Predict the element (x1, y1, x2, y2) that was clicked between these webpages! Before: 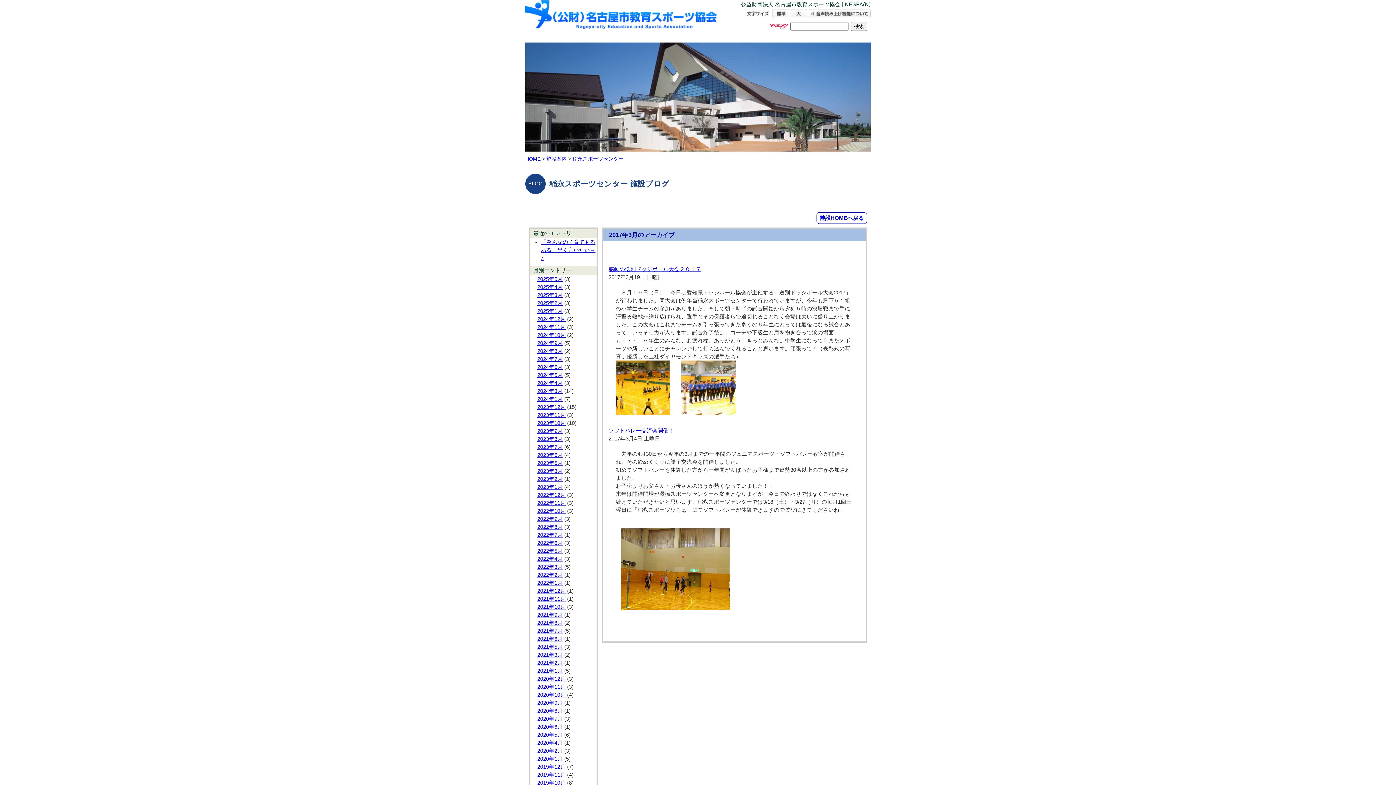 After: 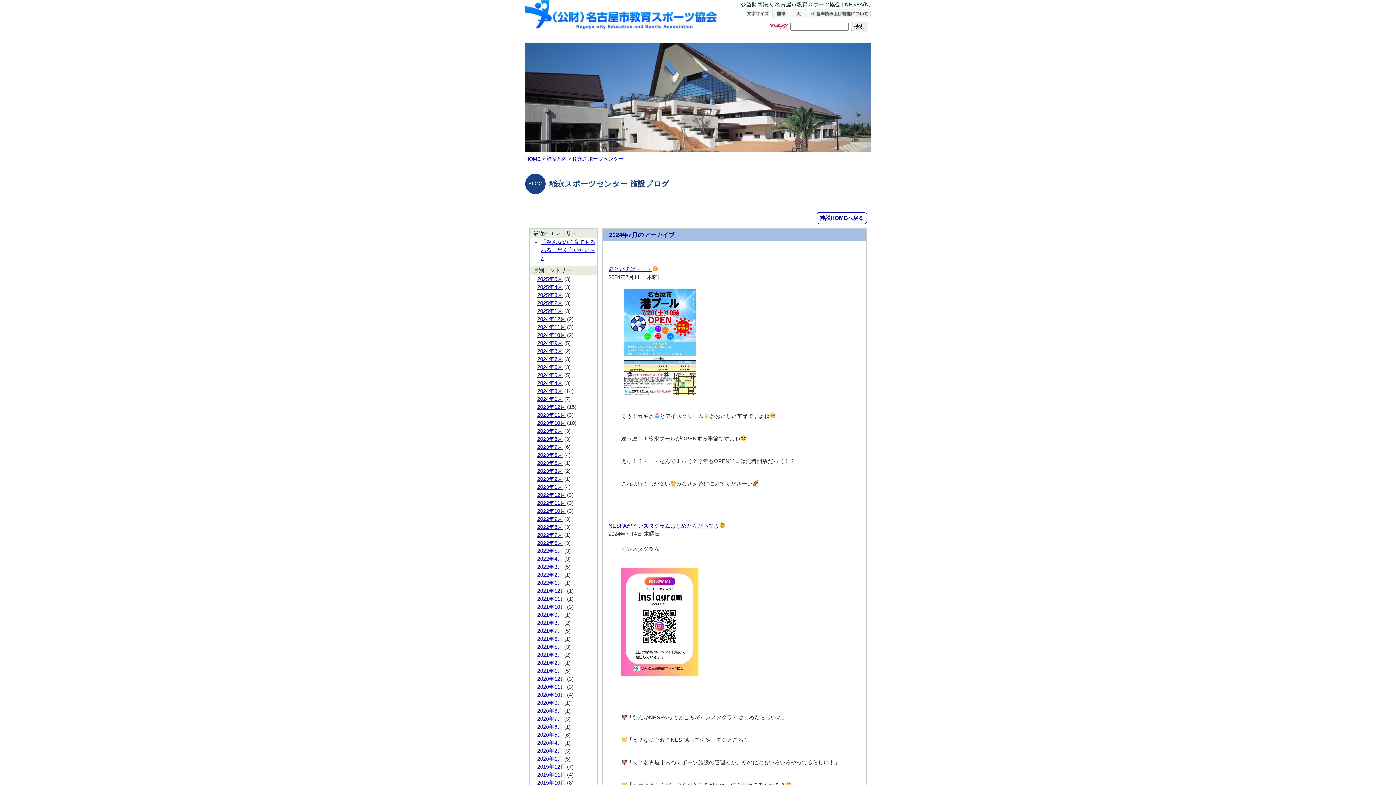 Action: bbox: (537, 356, 562, 362) label: 2024年7月